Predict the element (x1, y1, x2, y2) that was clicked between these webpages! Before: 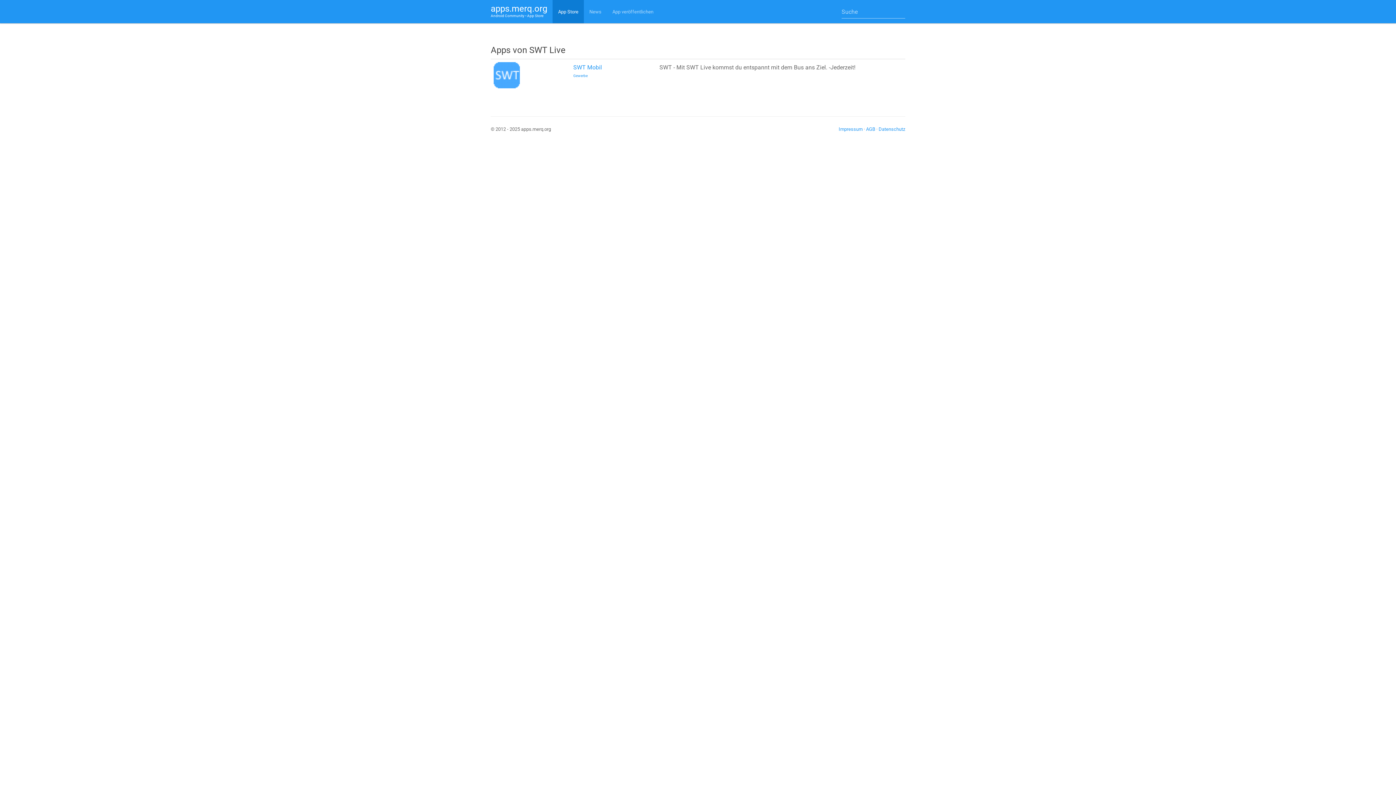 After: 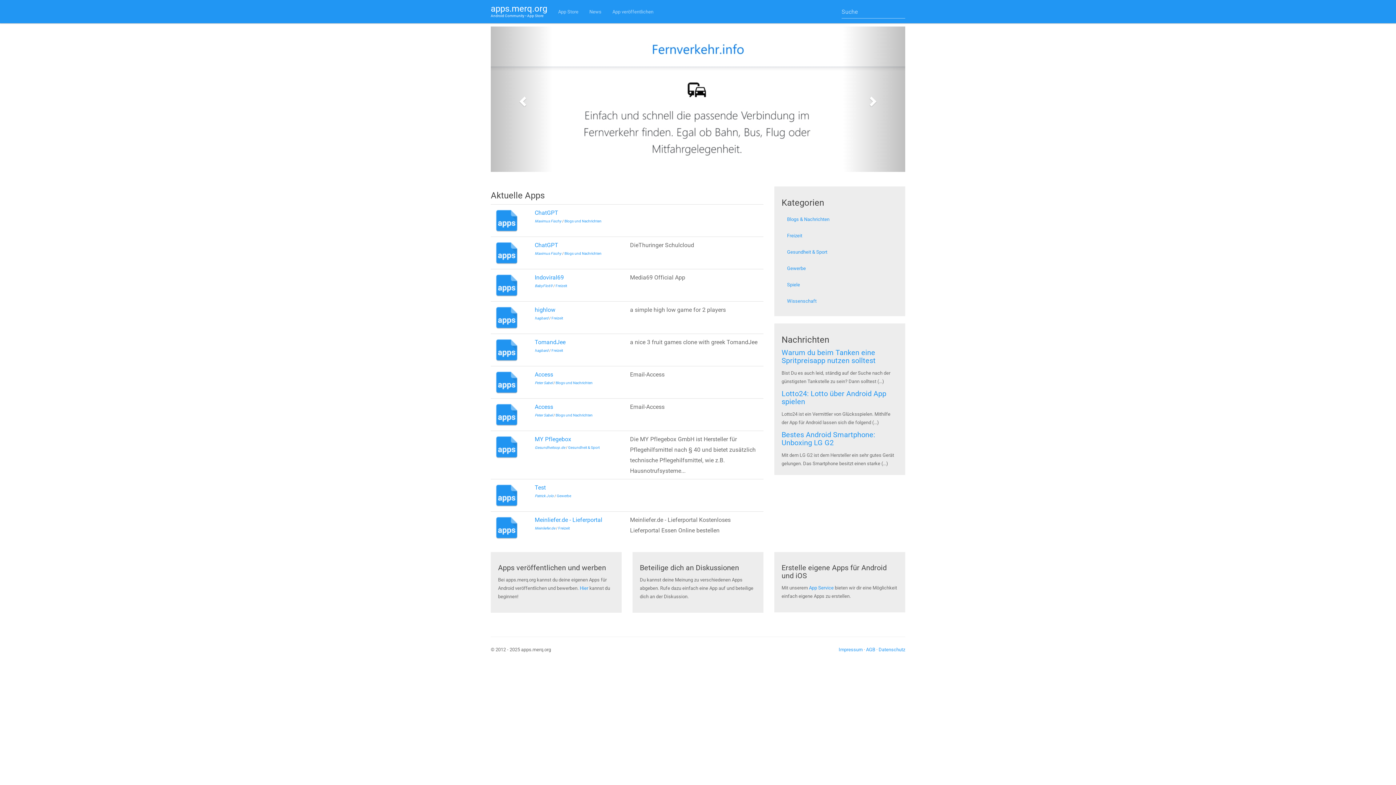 Action: bbox: (485, 0, 552, 23) label: apps.merq.org
Android Community • App Store